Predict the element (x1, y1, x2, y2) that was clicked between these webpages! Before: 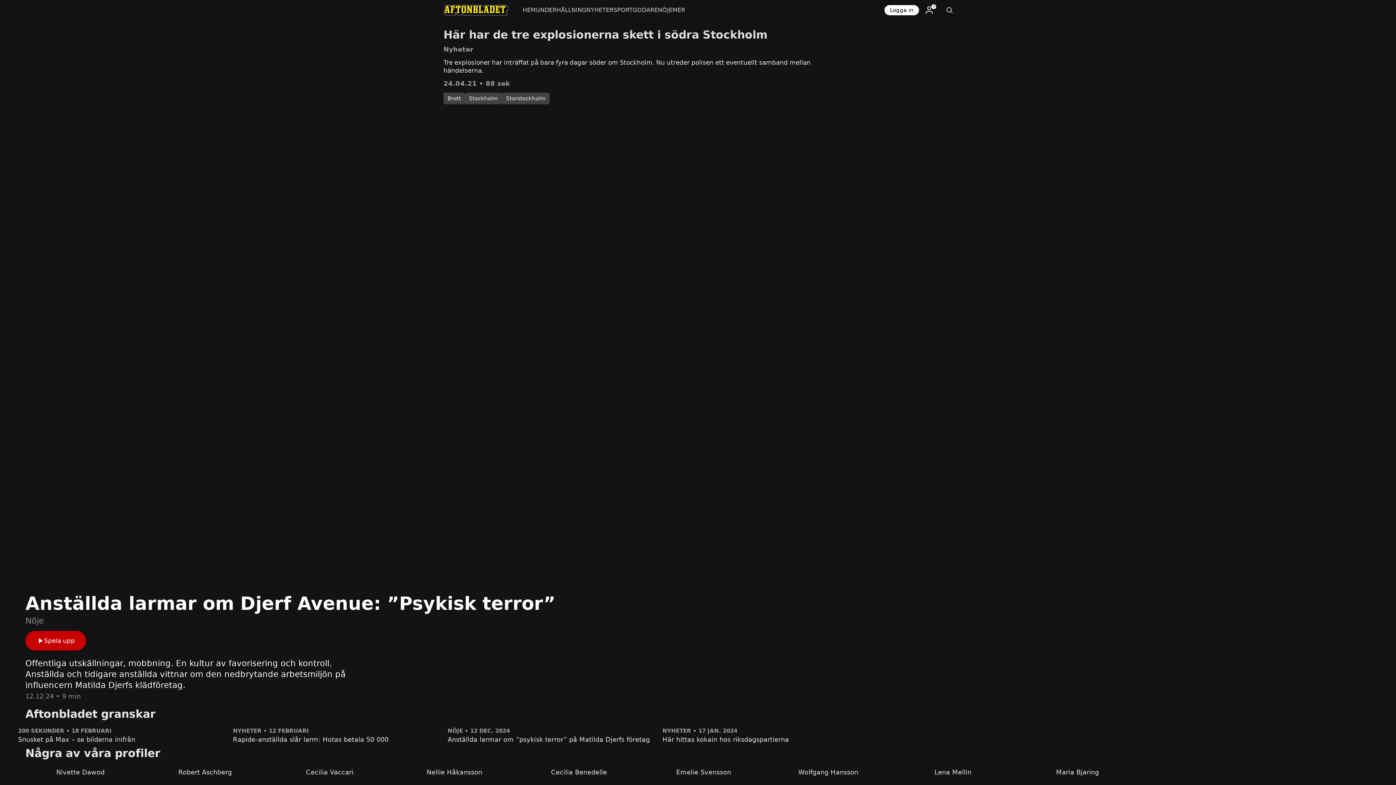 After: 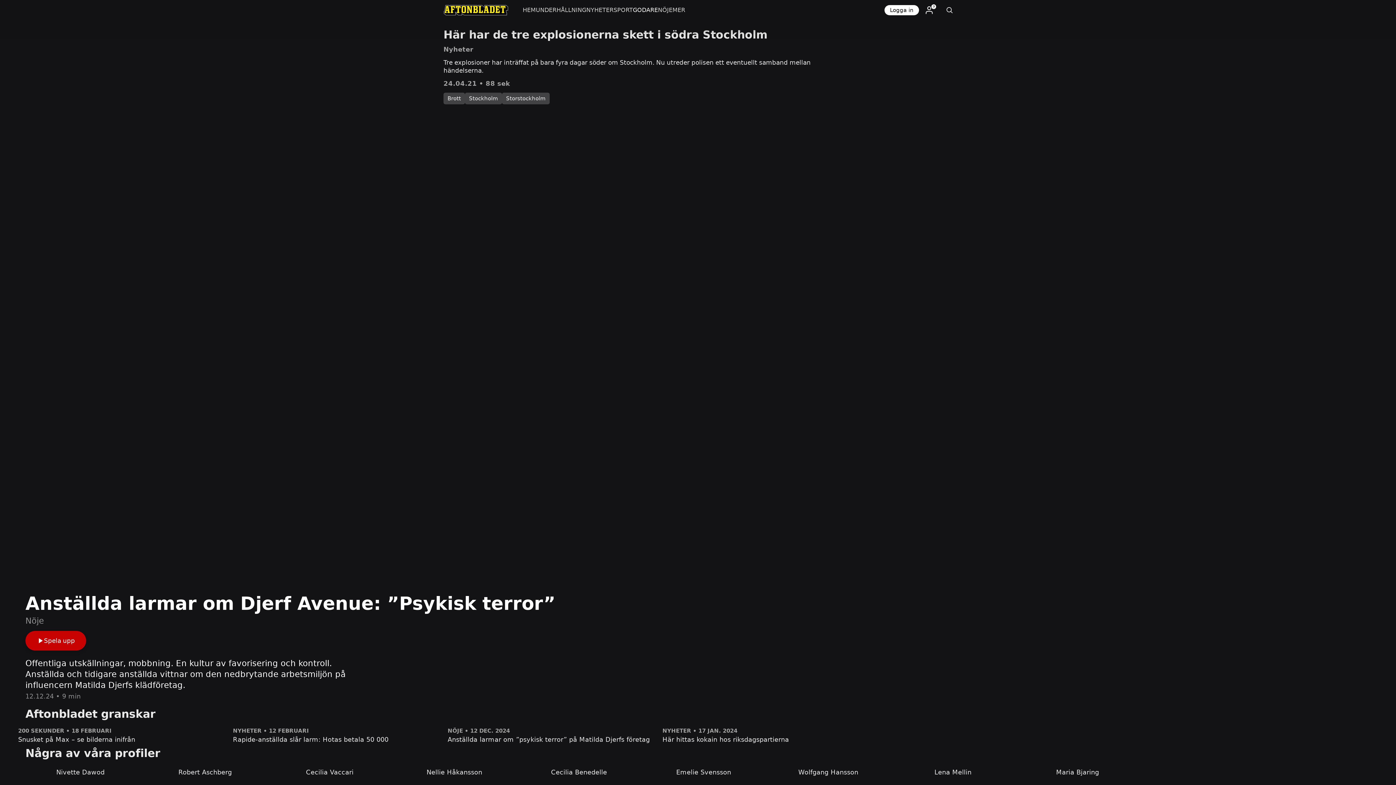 Action: label: GODARE bbox: (633, 0, 658, 20)